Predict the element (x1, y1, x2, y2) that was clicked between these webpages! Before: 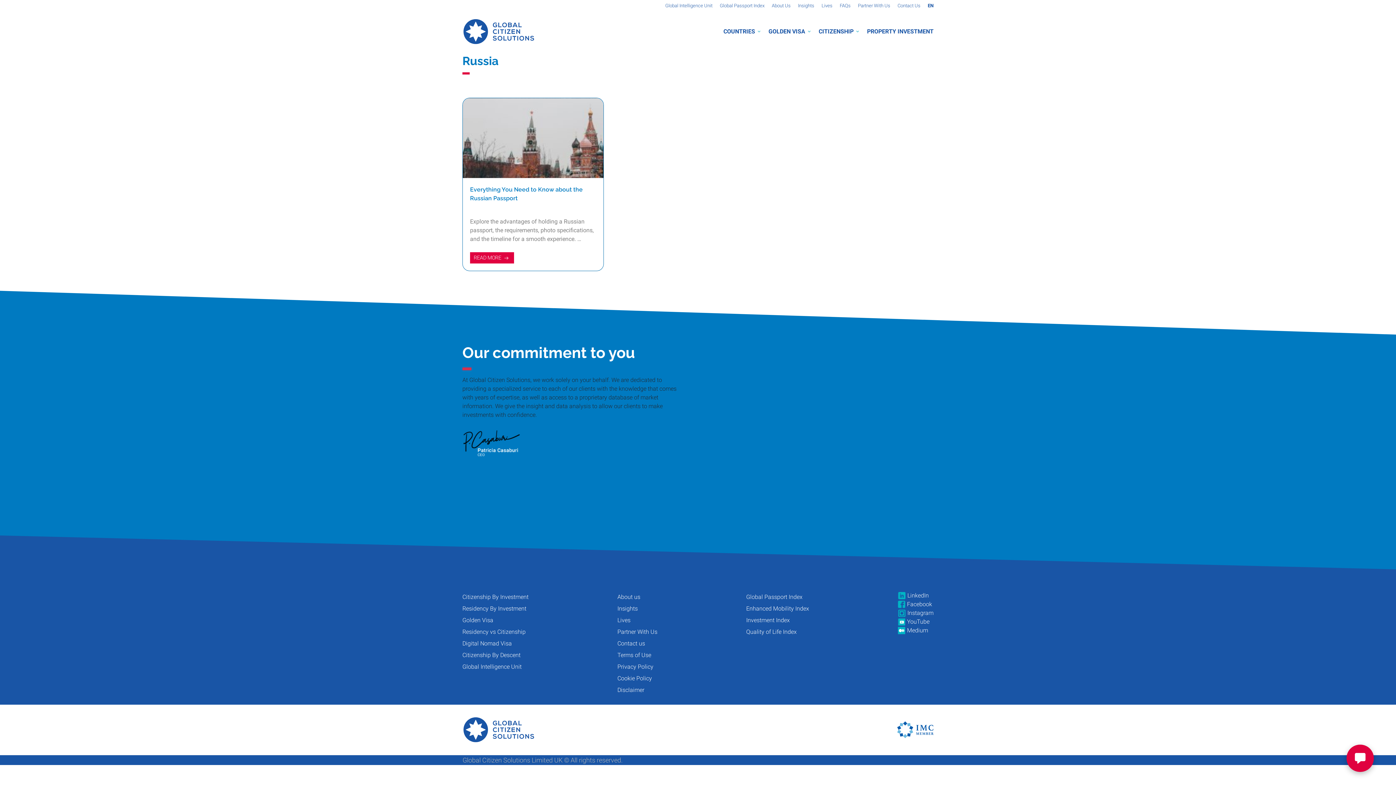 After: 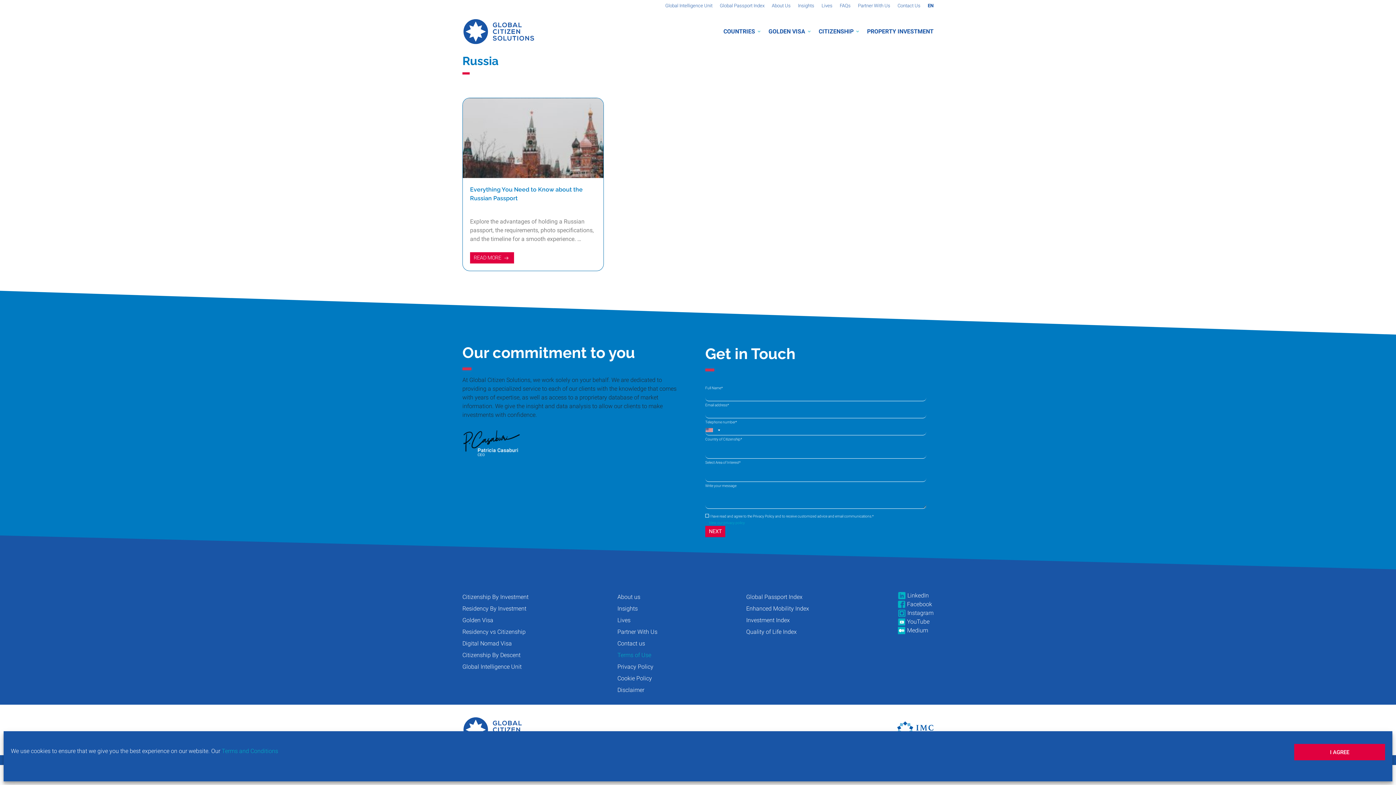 Action: bbox: (617, 652, 651, 659) label: Terms of Use